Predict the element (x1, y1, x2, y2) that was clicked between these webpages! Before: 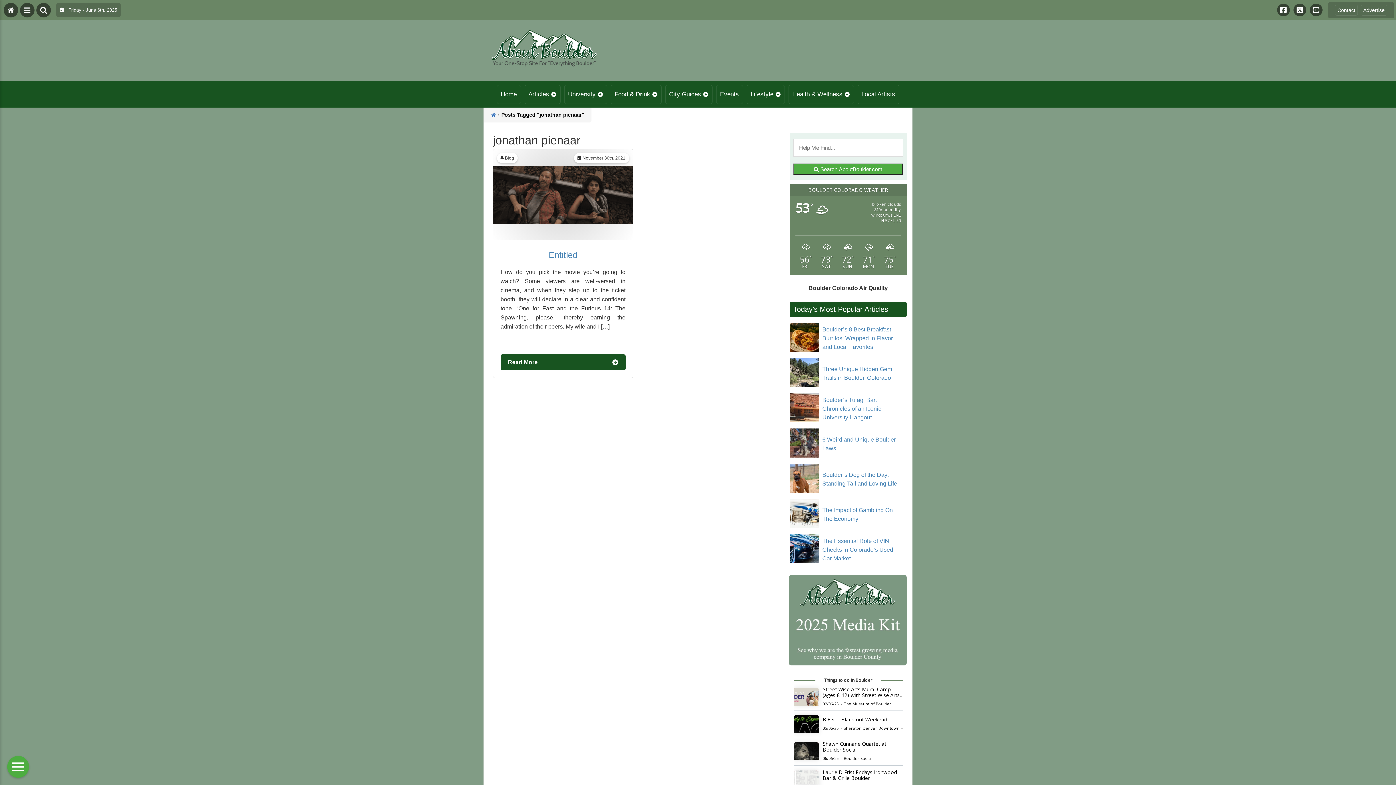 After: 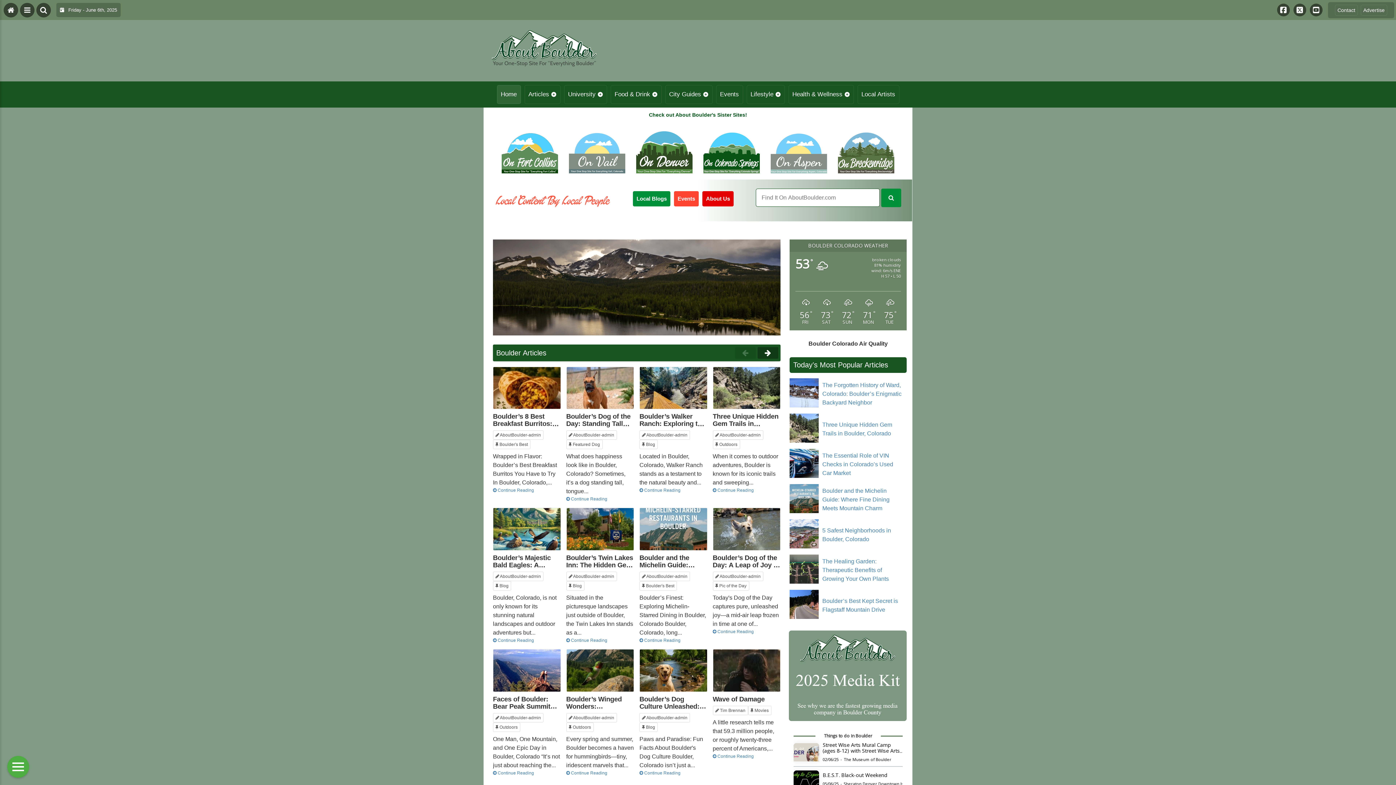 Action: bbox: (7, 4, 14, 15)